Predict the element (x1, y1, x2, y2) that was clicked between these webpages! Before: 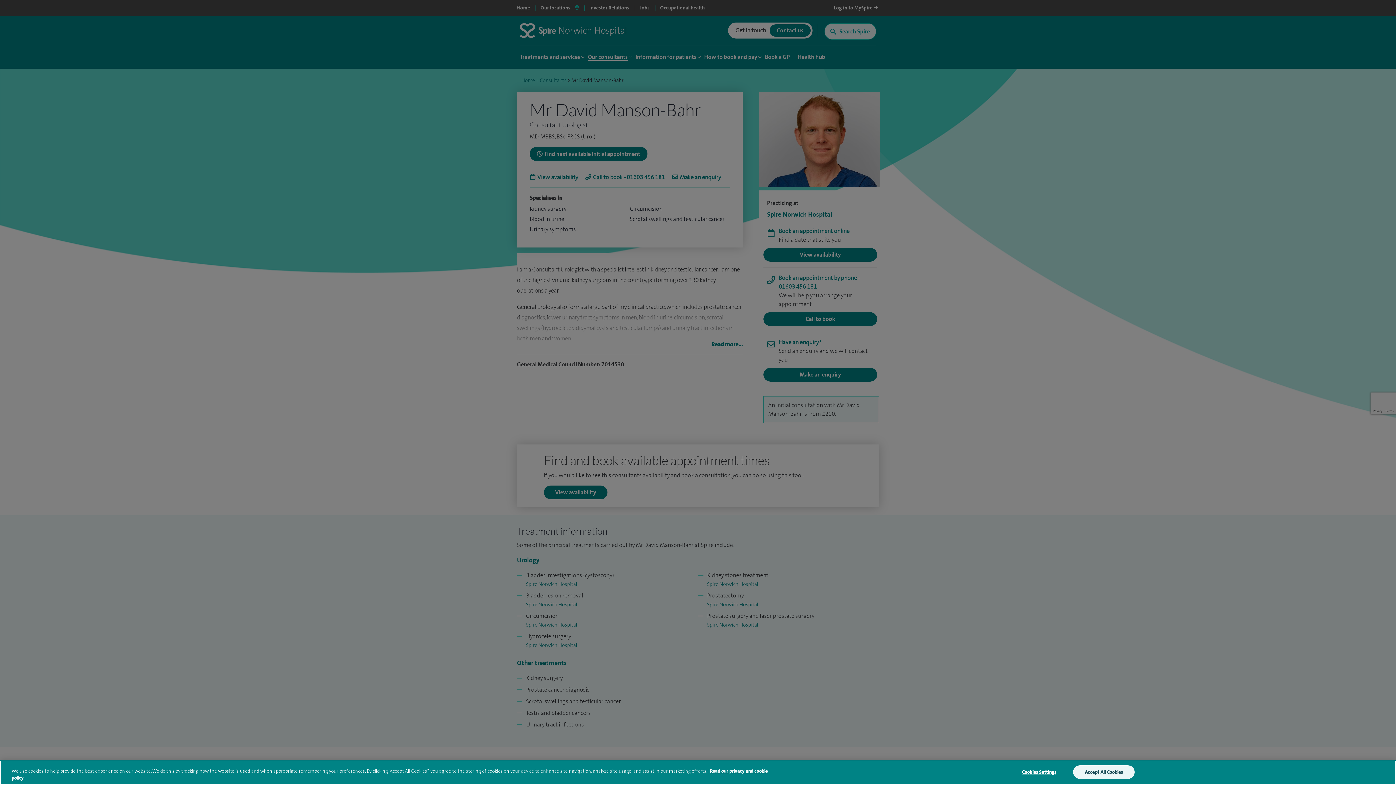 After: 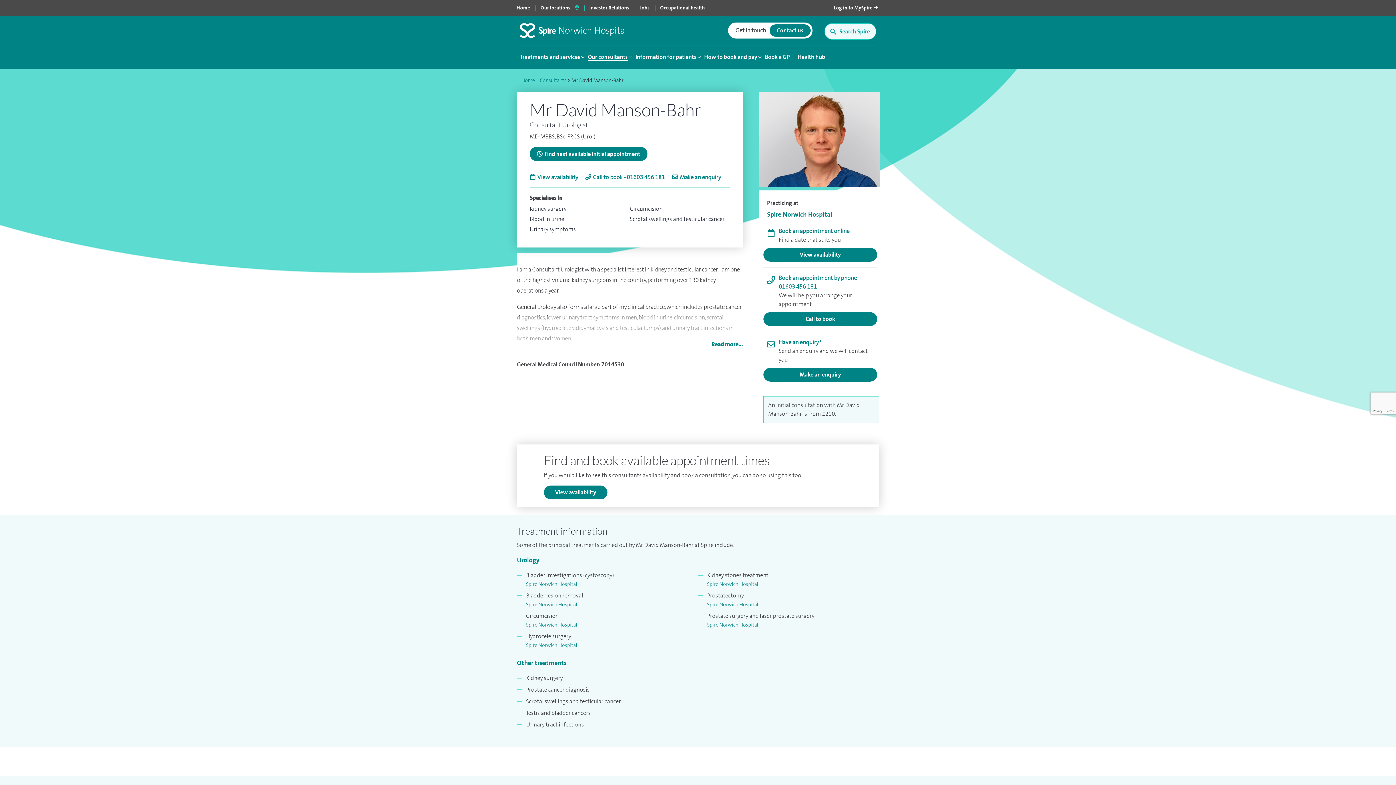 Action: bbox: (1073, 765, 1134, 779) label: Accept All Cookies